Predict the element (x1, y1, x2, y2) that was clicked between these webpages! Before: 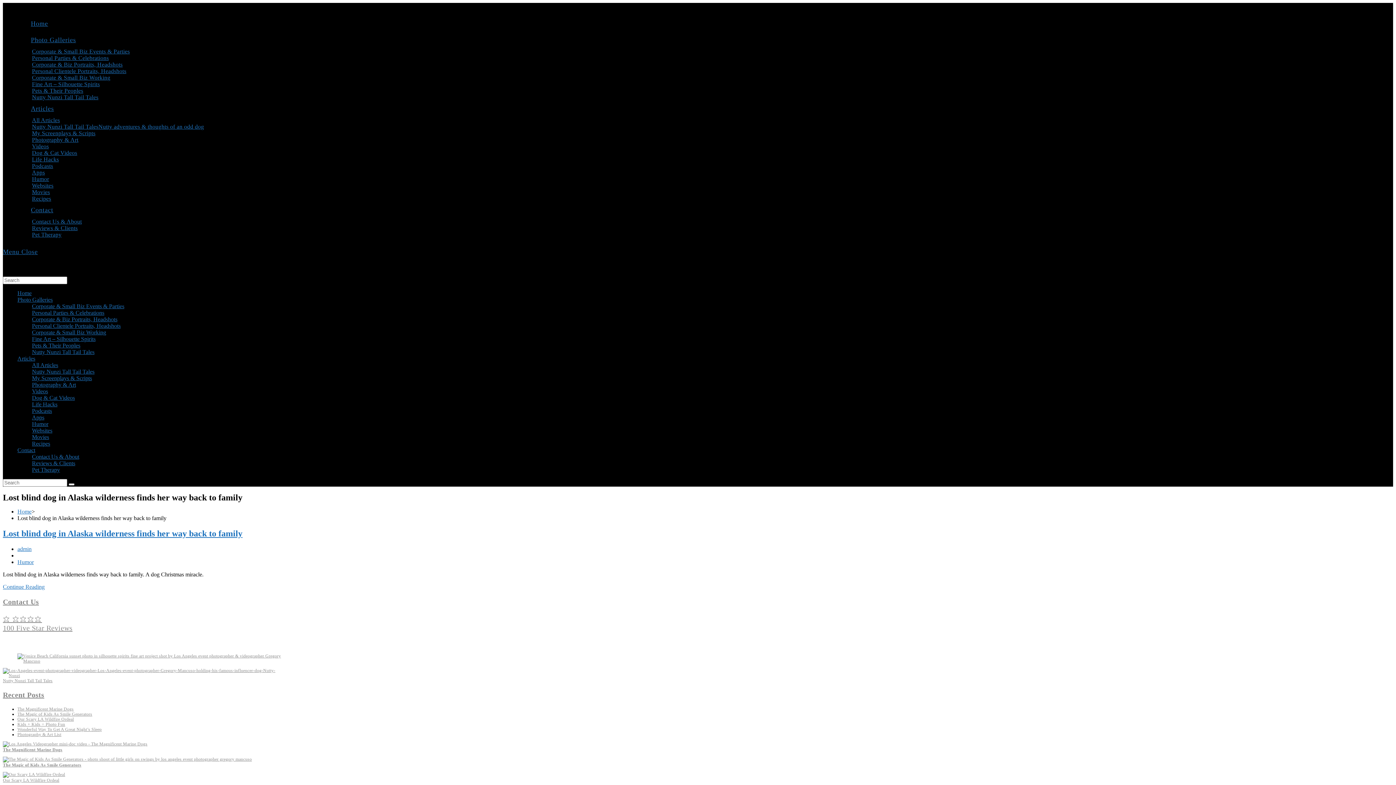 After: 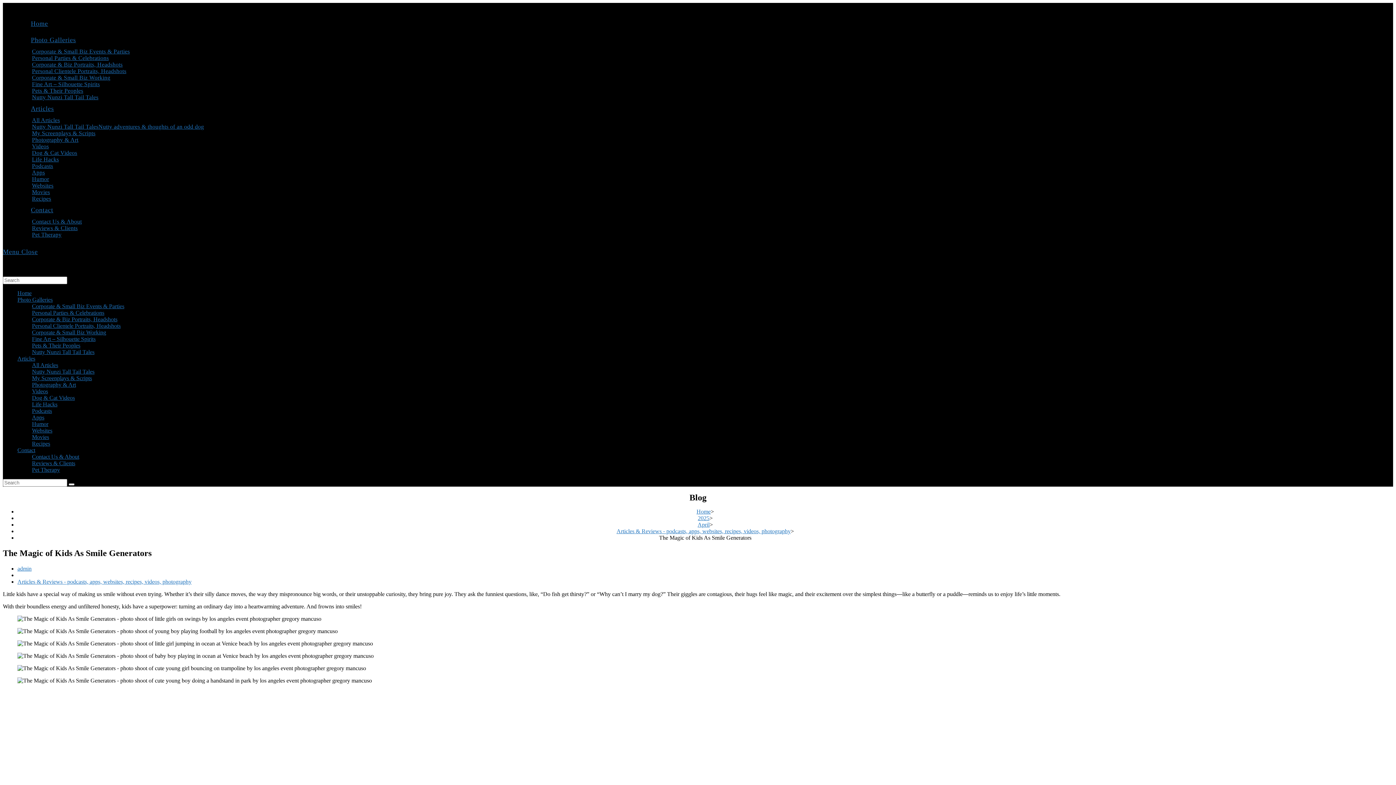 Action: label: The Magic of Kids As Smile Generators bbox: (17, 711, 92, 717)